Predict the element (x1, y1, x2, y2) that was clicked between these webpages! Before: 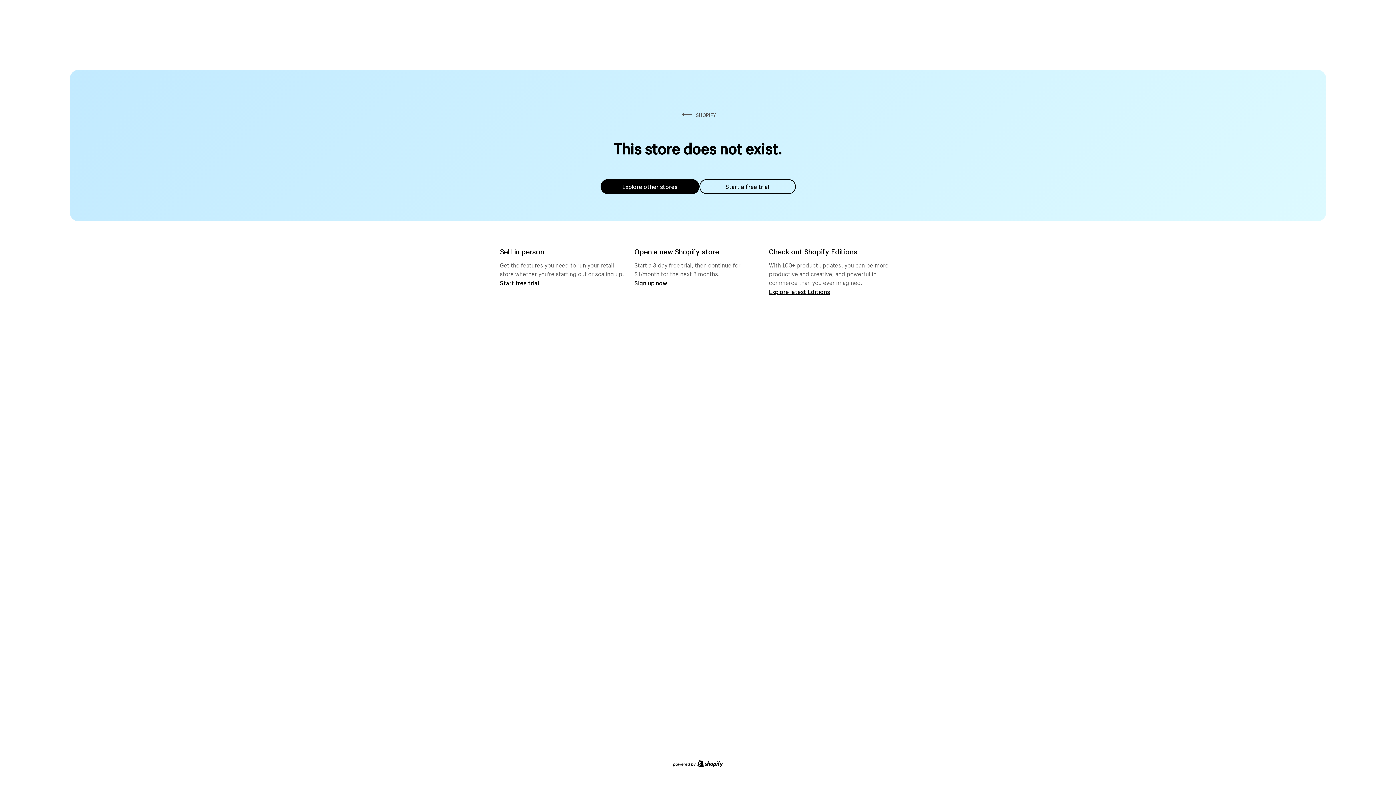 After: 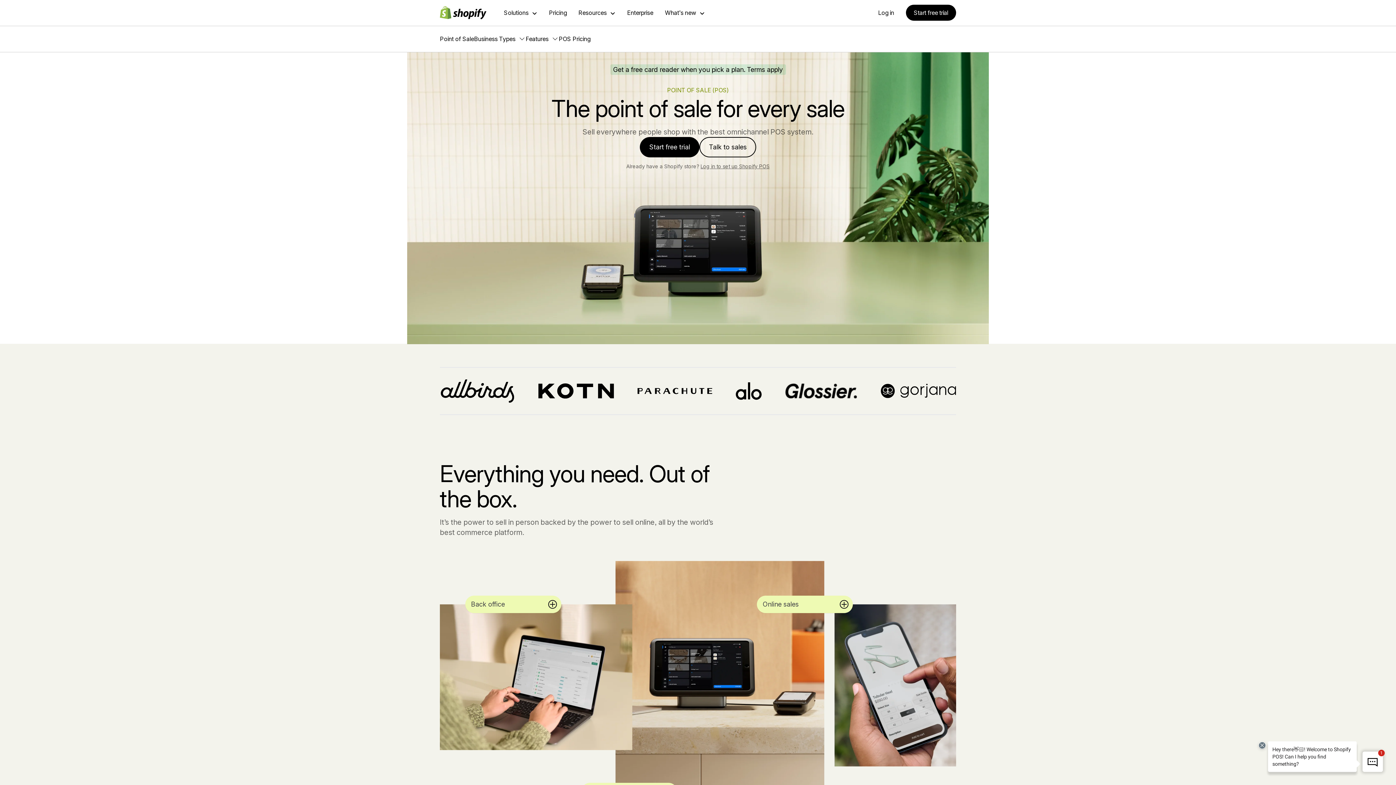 Action: bbox: (500, 279, 539, 286) label: Start free trial